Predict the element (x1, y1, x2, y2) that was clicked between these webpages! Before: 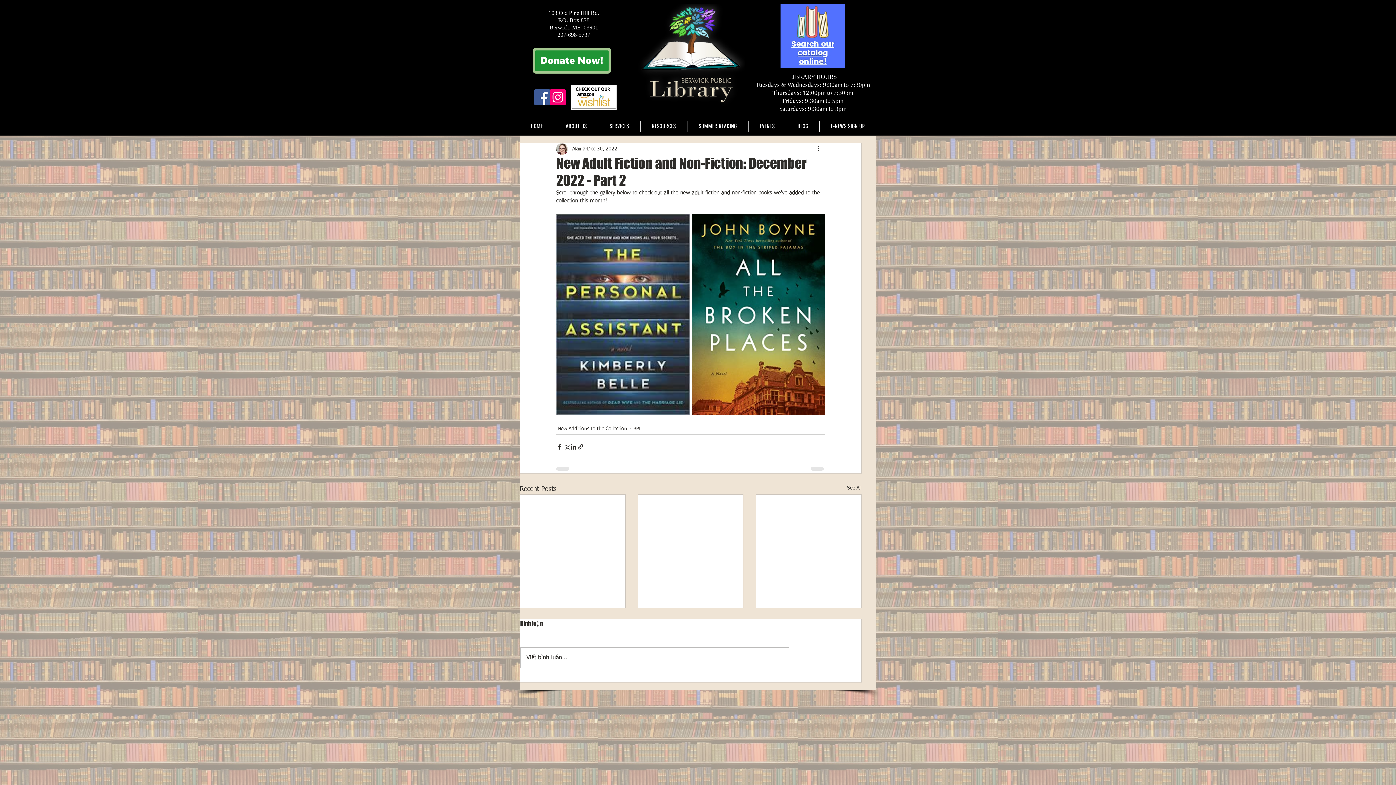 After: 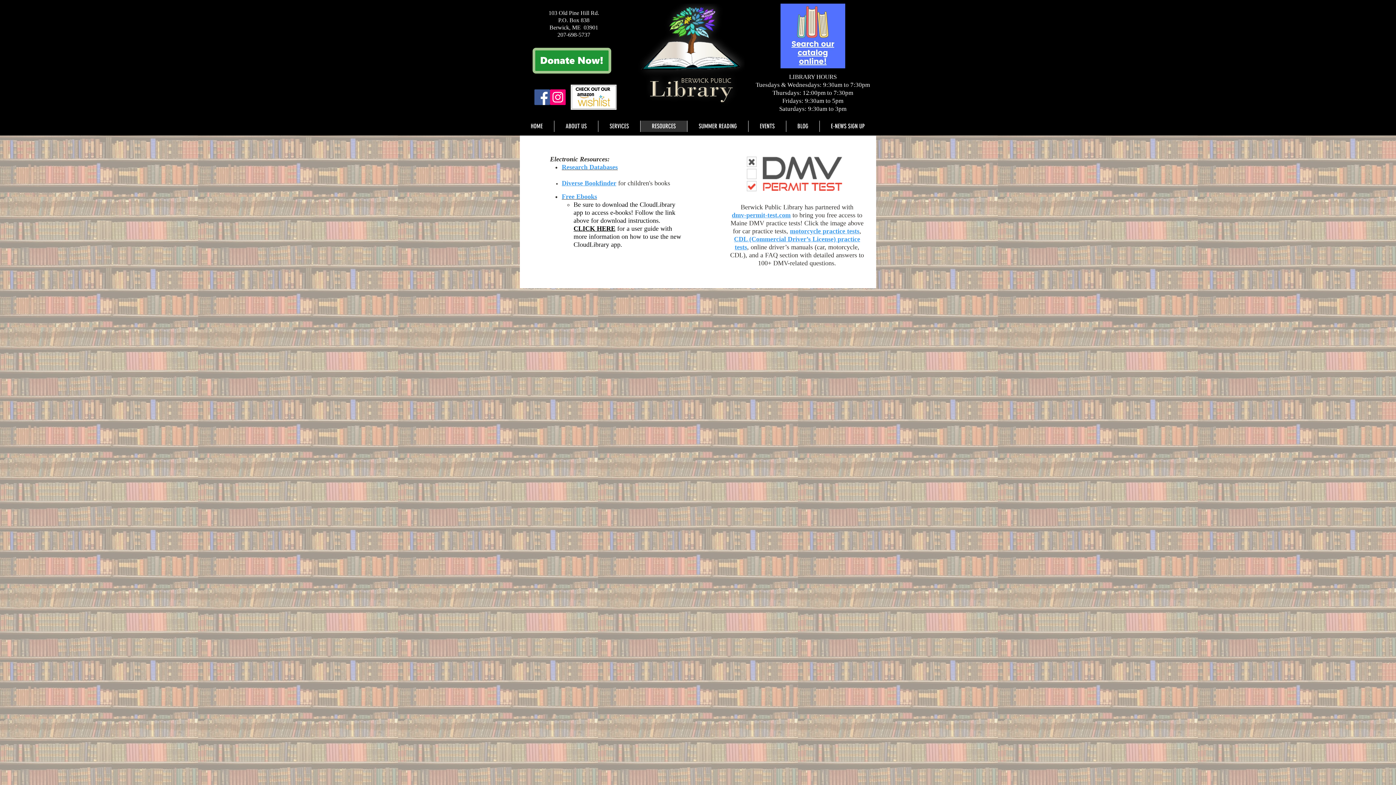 Action: label: RESOURCES bbox: (640, 120, 687, 132)